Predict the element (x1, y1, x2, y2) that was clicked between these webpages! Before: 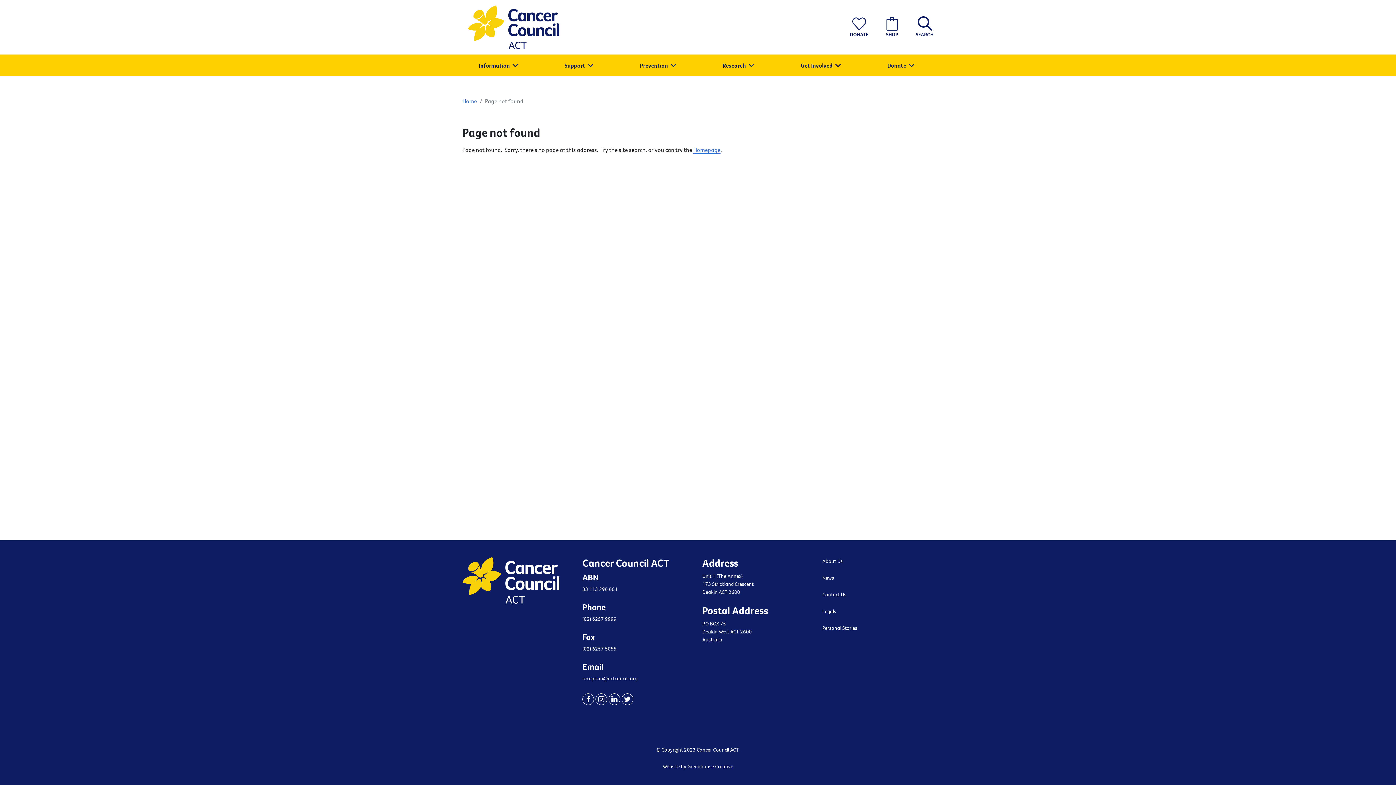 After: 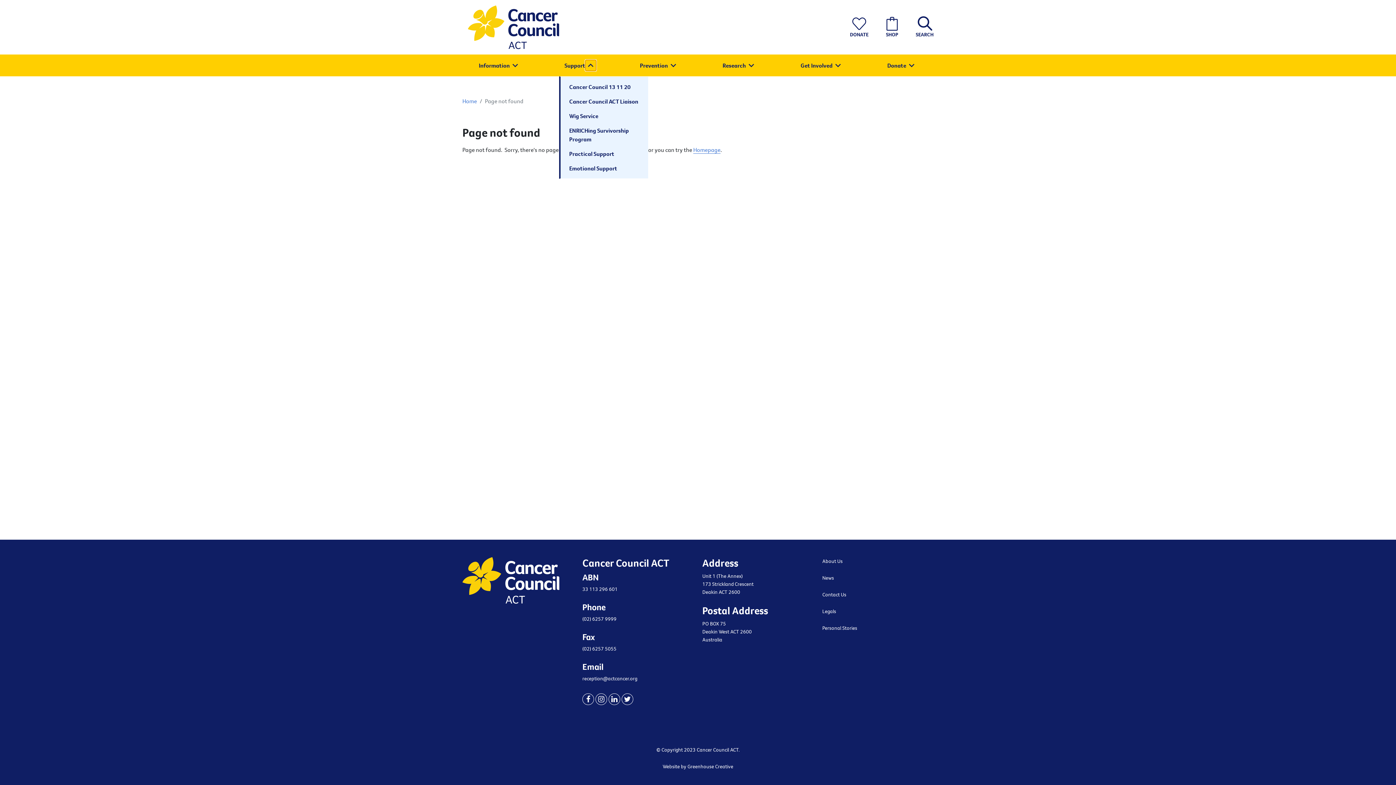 Action: bbox: (585, 60, 596, 70) label: expand_more